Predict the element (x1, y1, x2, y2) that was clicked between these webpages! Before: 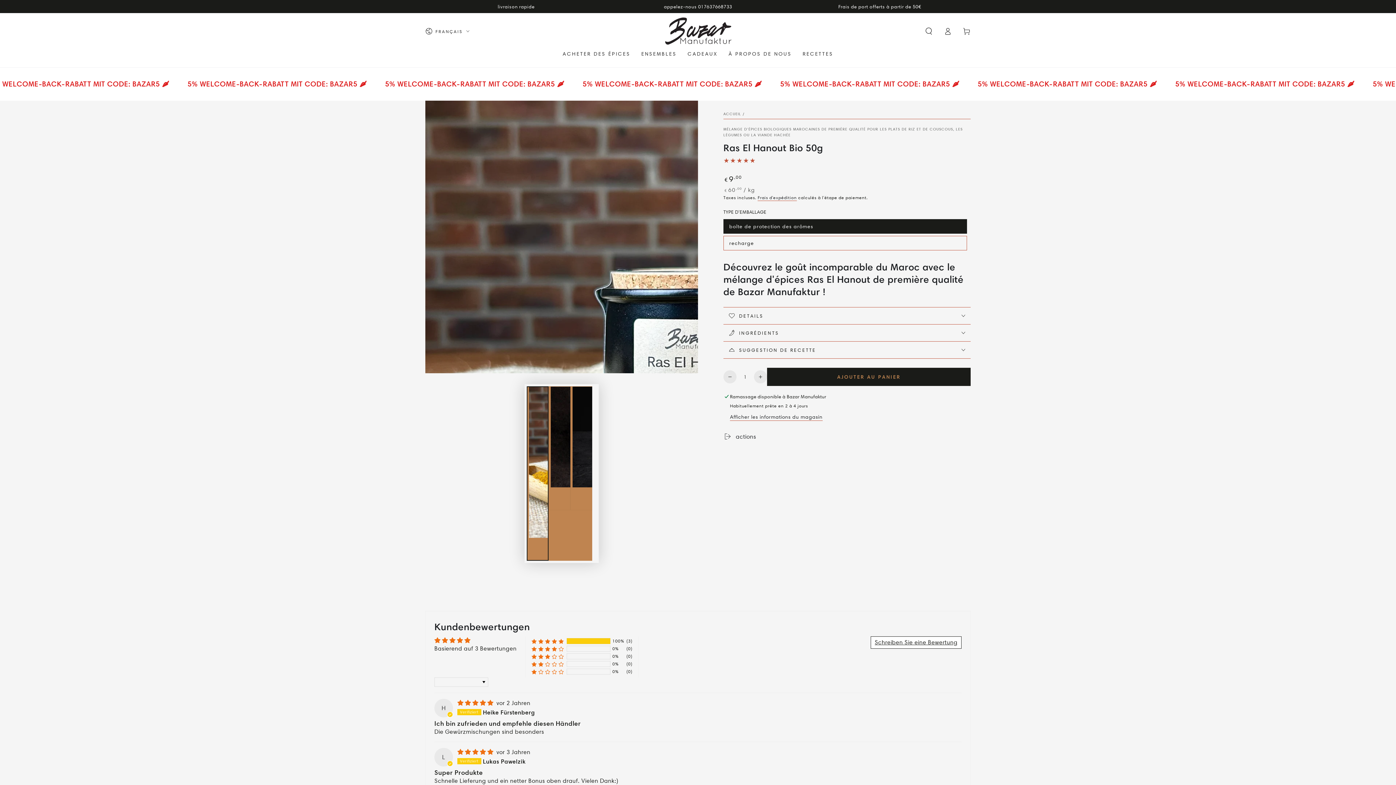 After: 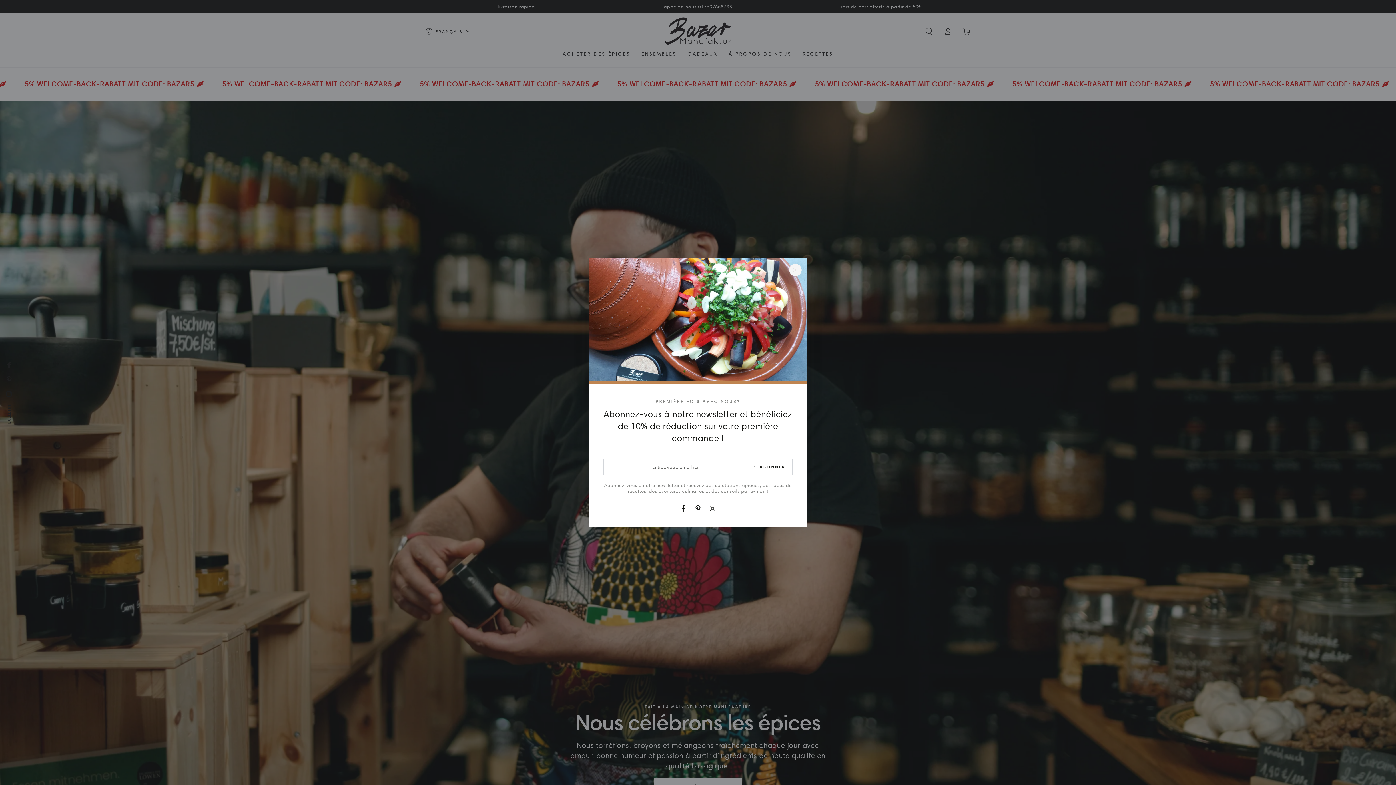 Action: bbox: (664, 17, 731, 45)